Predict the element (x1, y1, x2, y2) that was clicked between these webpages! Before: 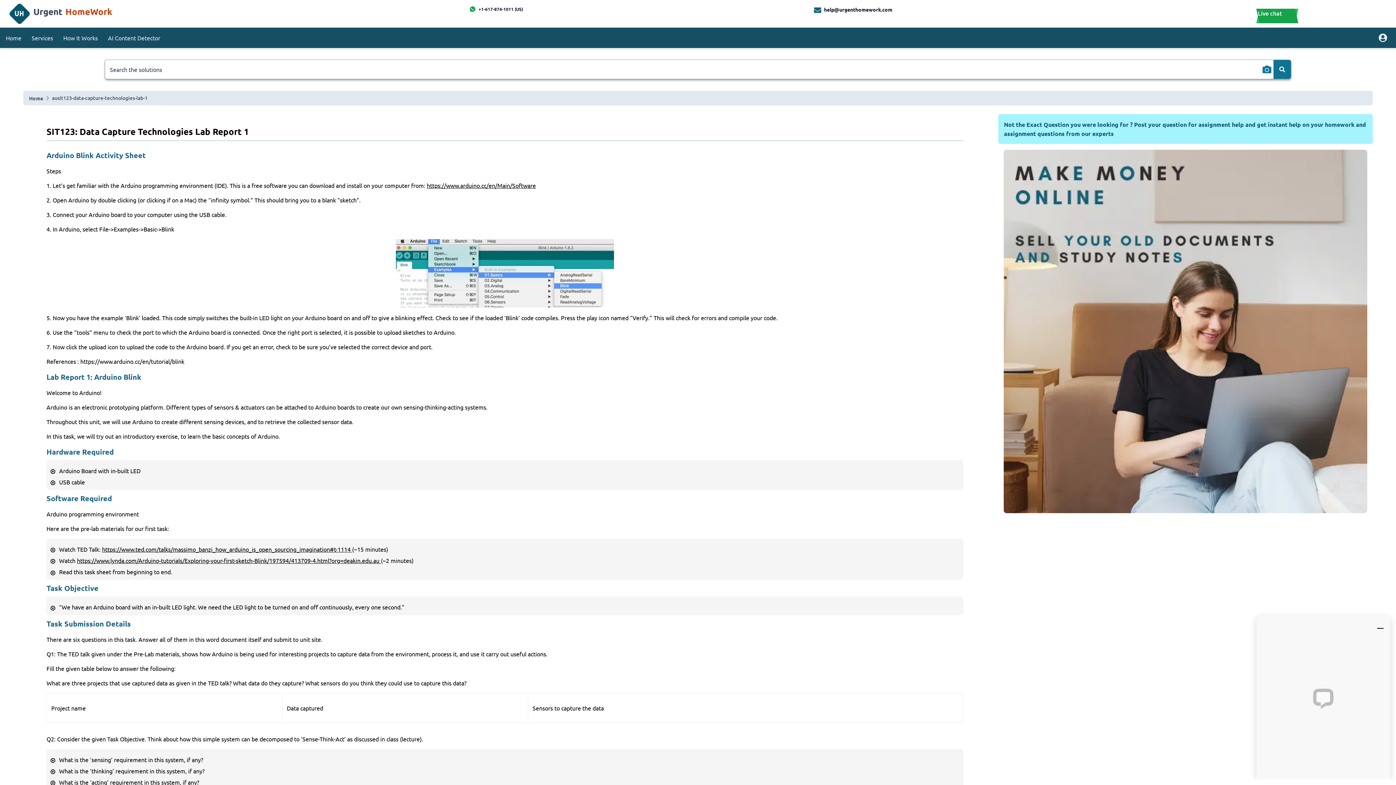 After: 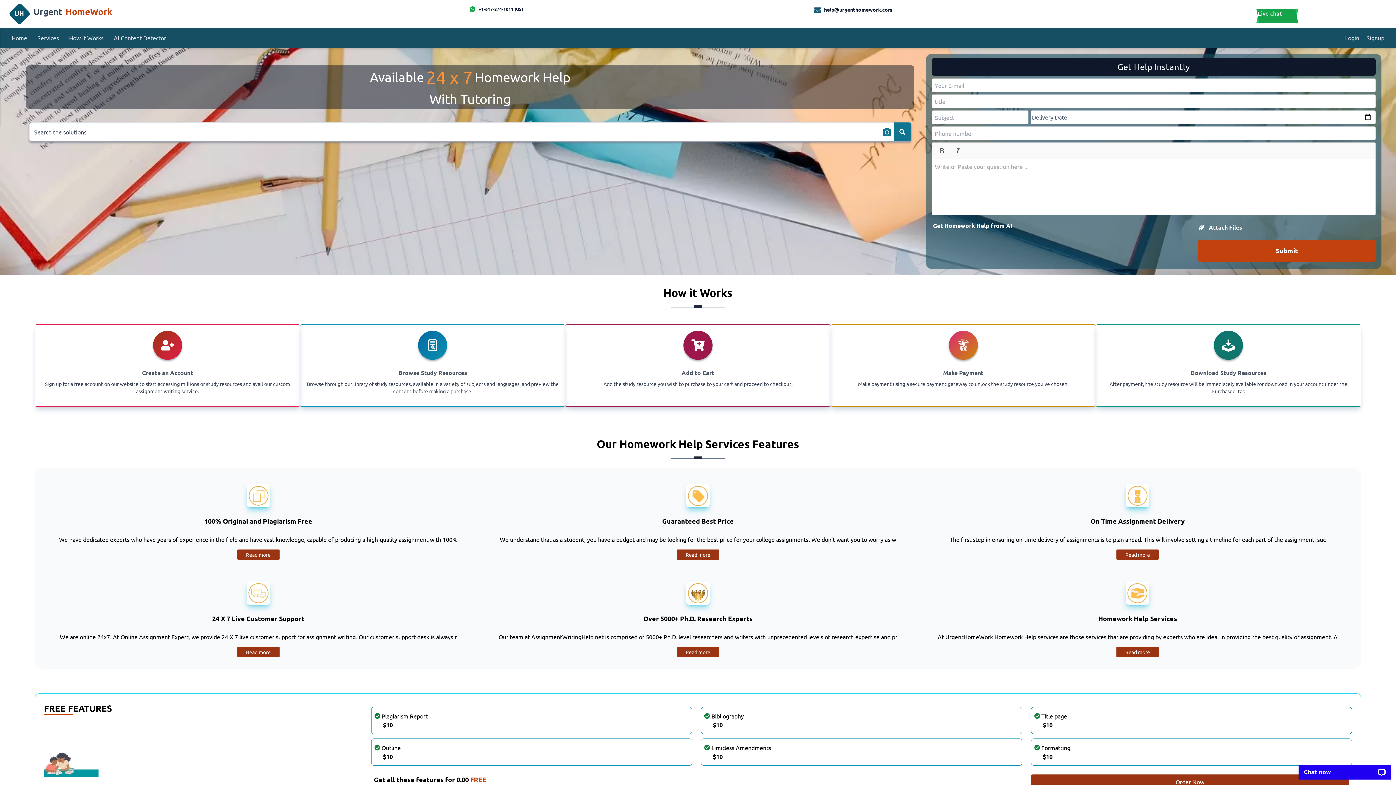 Action: bbox: (8, 2, 30, 25)